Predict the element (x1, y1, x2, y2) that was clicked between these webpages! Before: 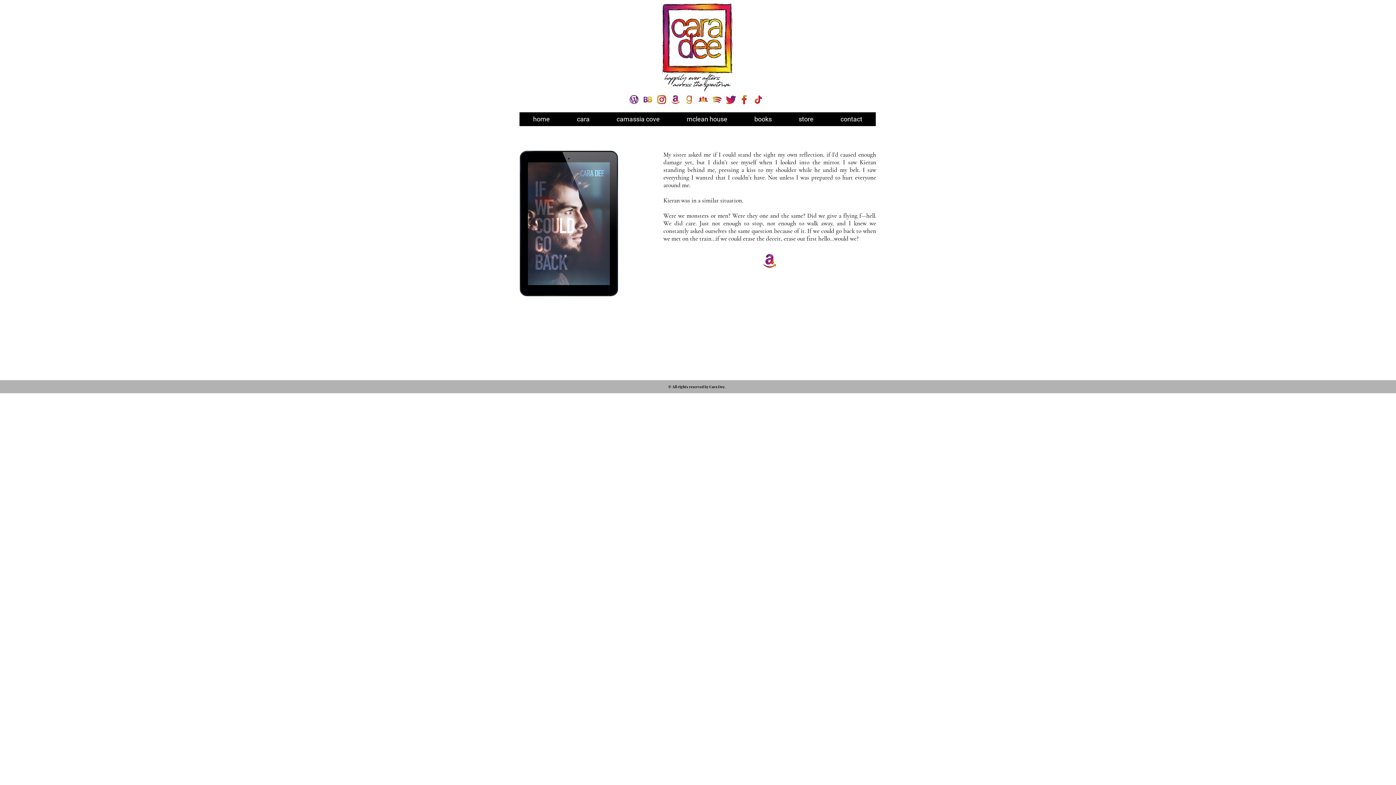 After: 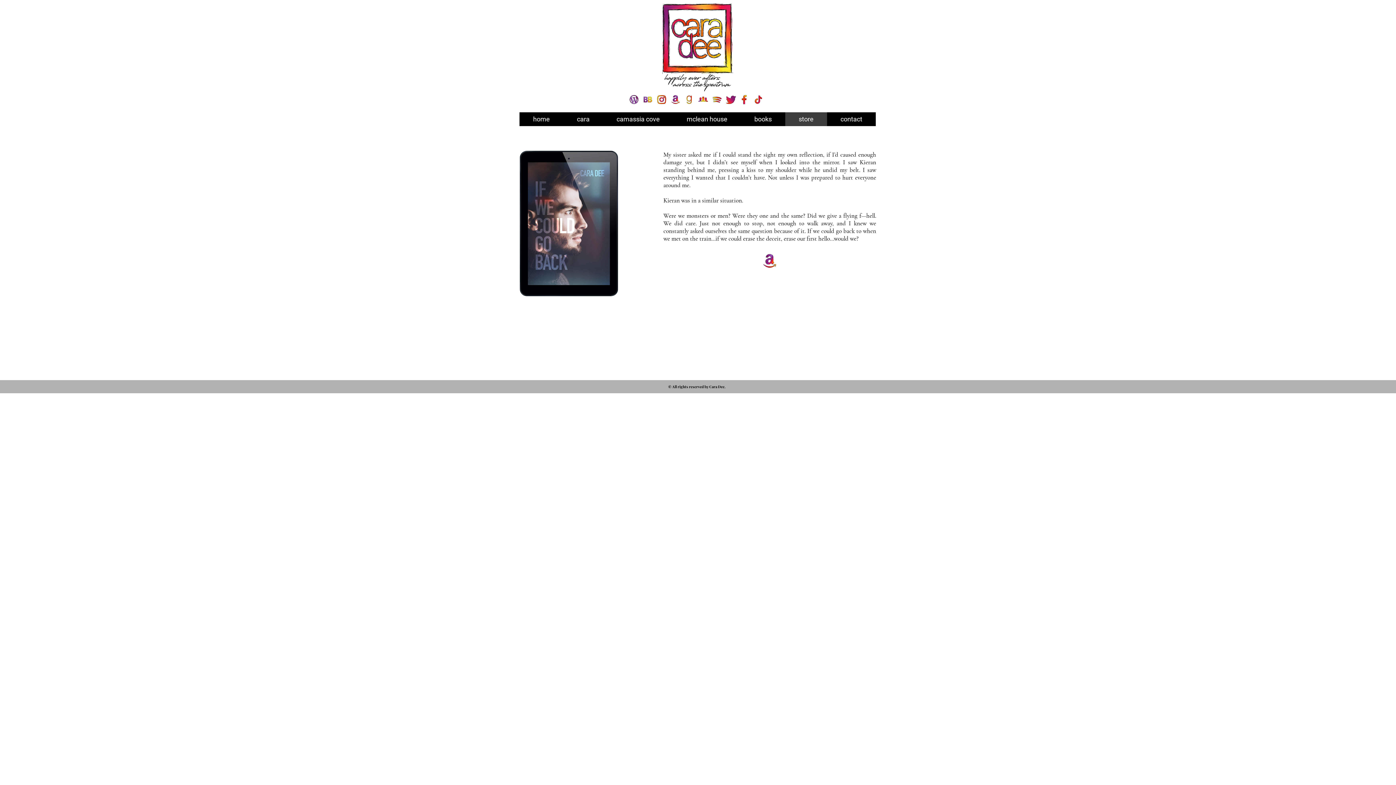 Action: label: store bbox: (785, 112, 827, 126)